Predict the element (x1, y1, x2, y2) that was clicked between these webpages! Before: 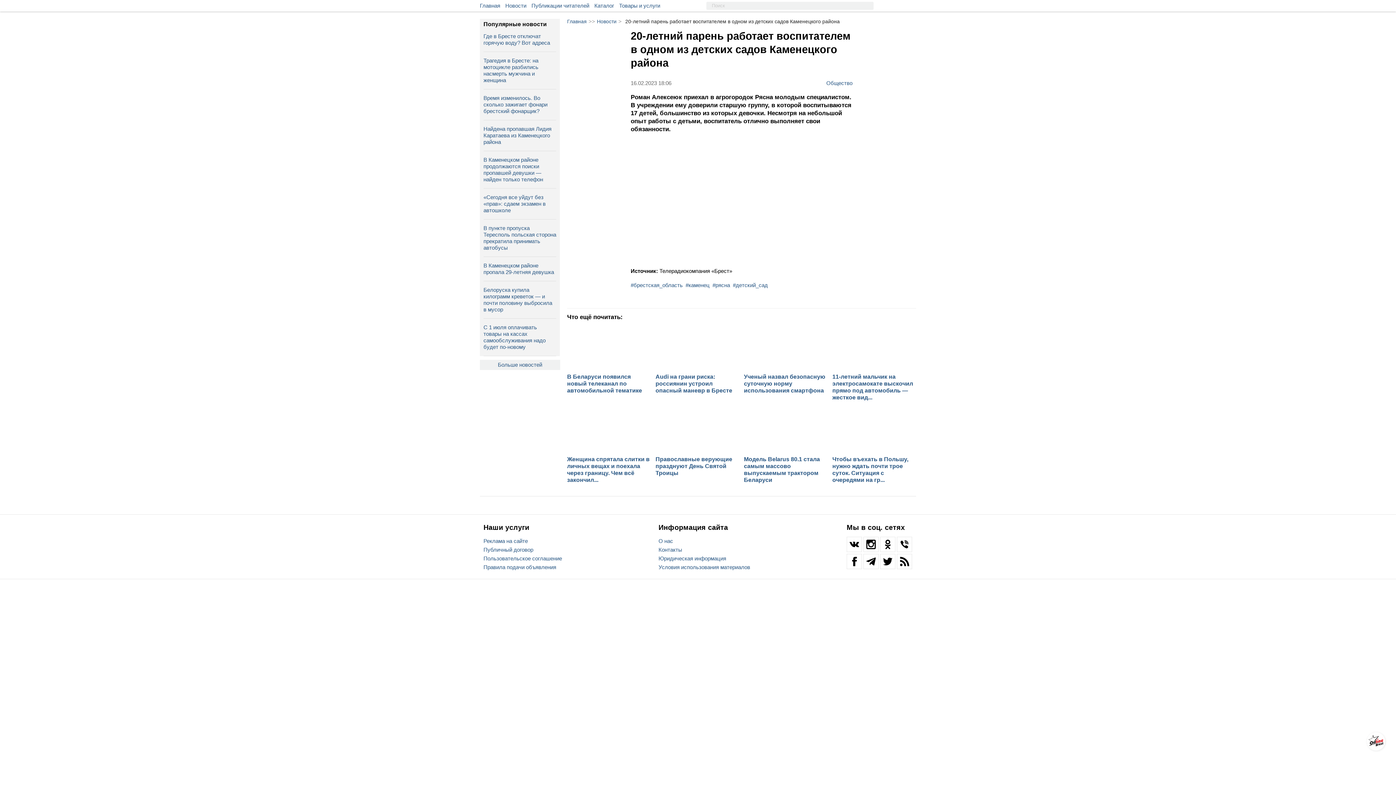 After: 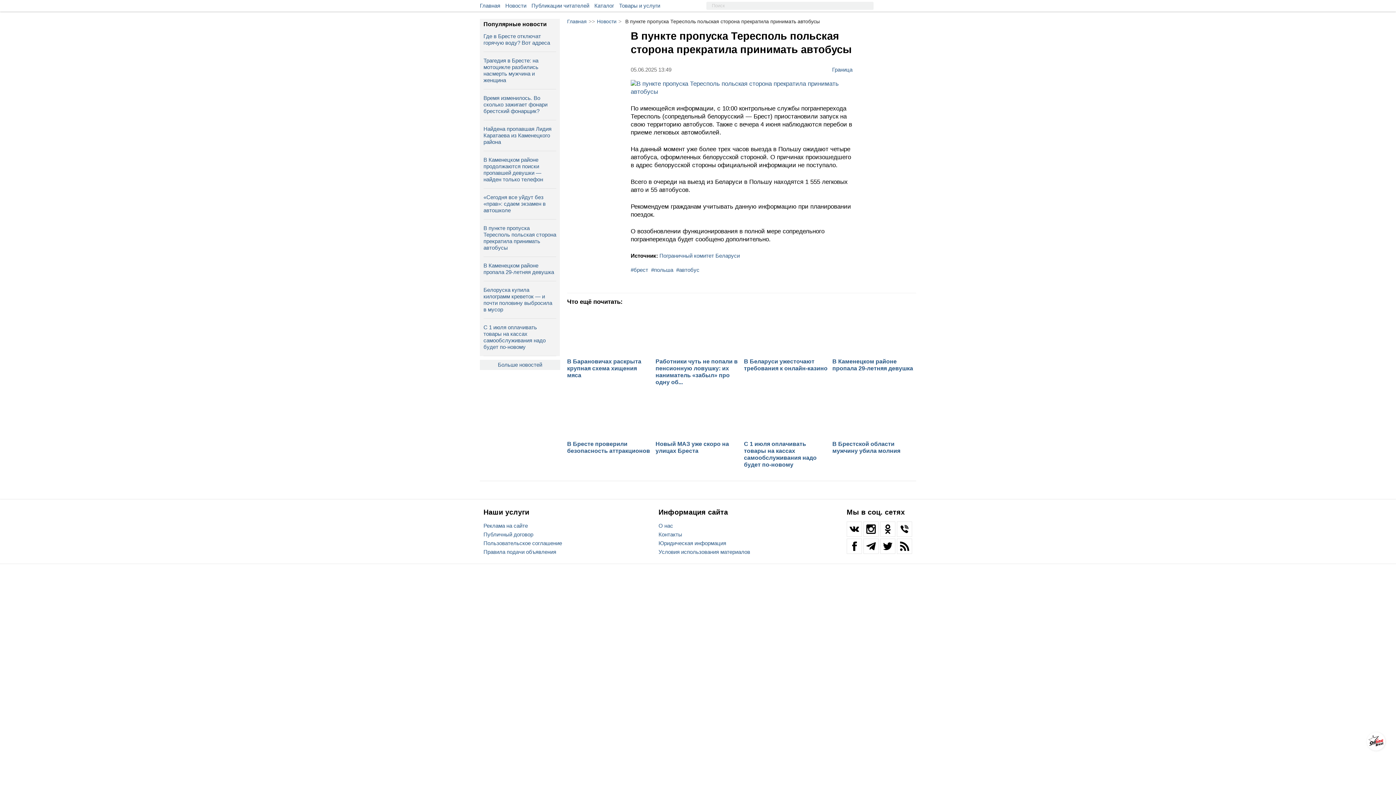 Action: label: В пункте пропуска Тересполь польская сторона прекратила принимать автобусы bbox: (483, 225, 556, 254)